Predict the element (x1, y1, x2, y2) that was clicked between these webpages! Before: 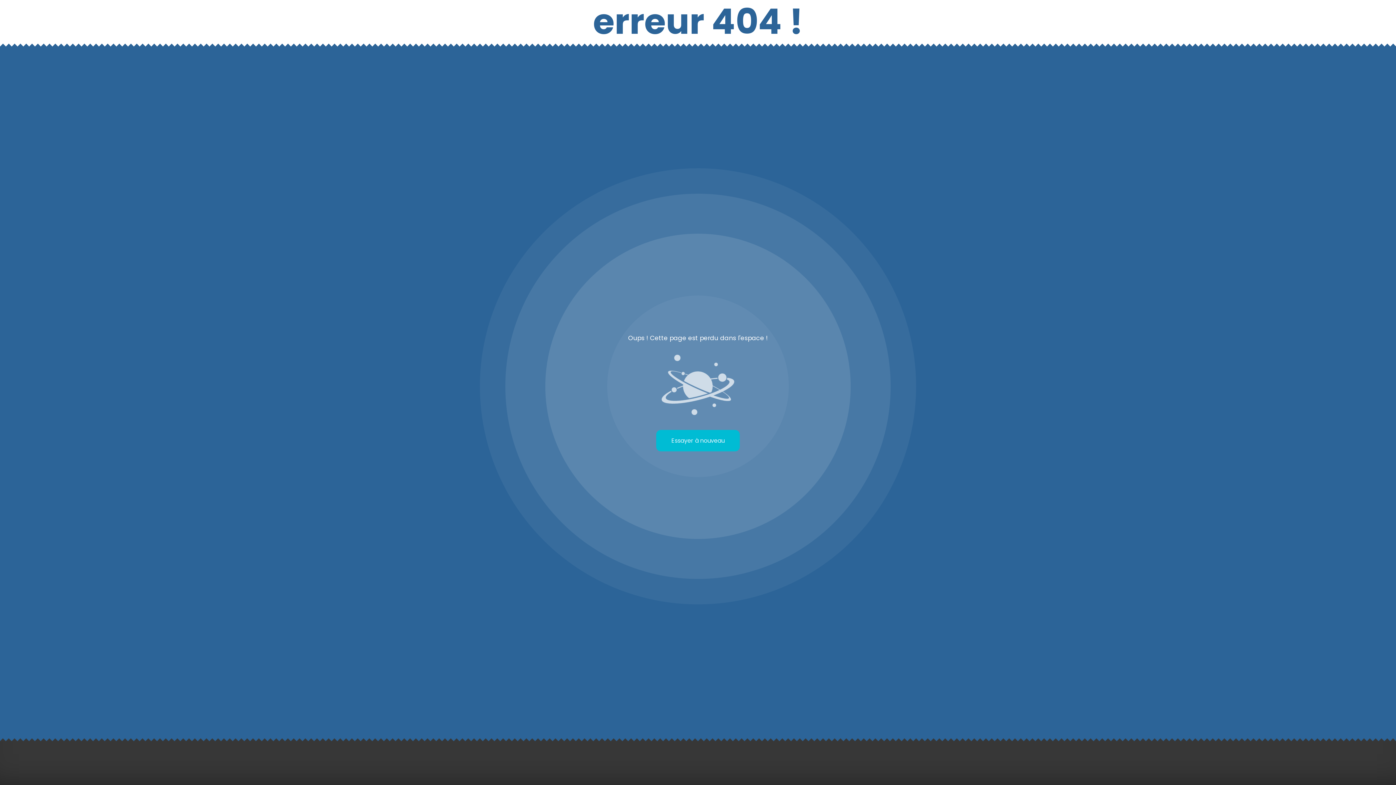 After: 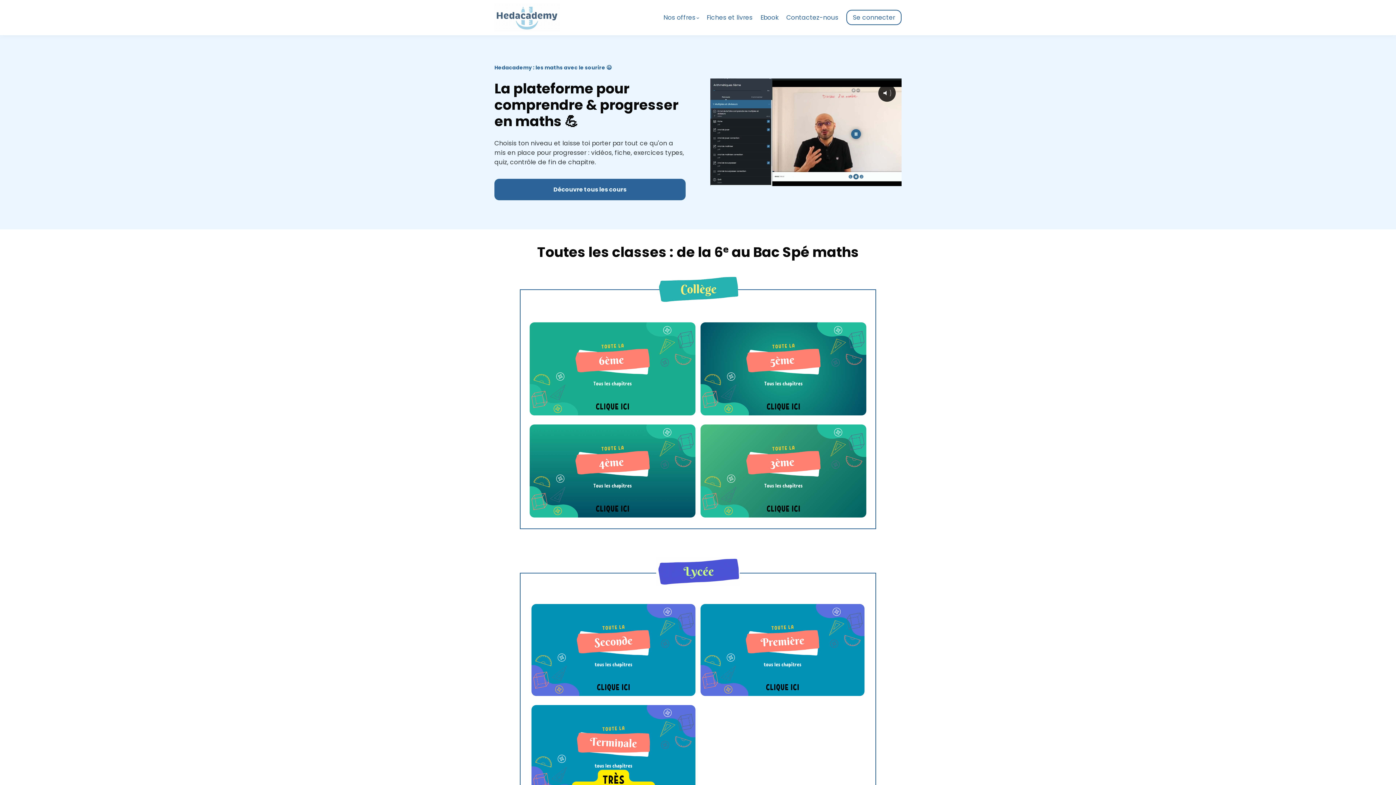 Action: label: Essayer à nouveau bbox: (656, 430, 740, 451)